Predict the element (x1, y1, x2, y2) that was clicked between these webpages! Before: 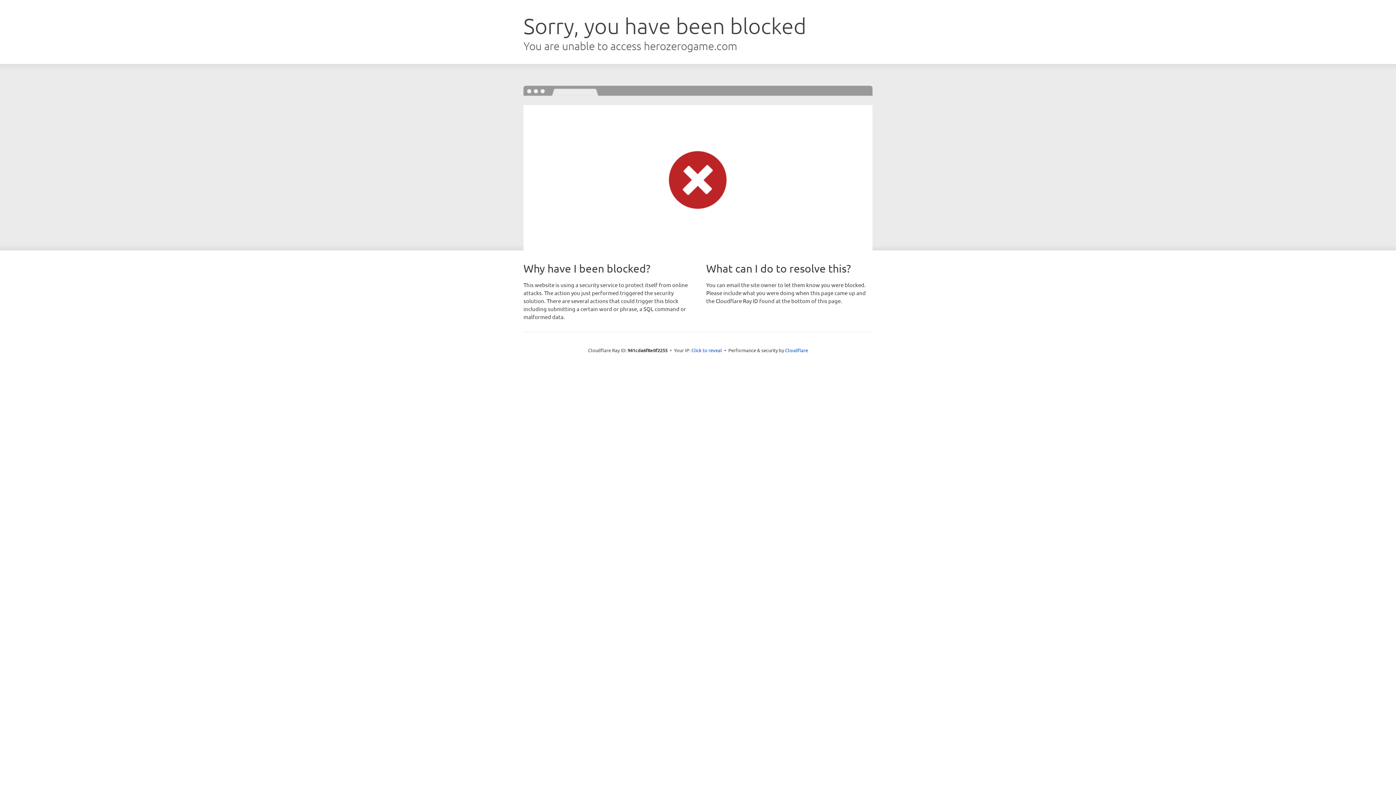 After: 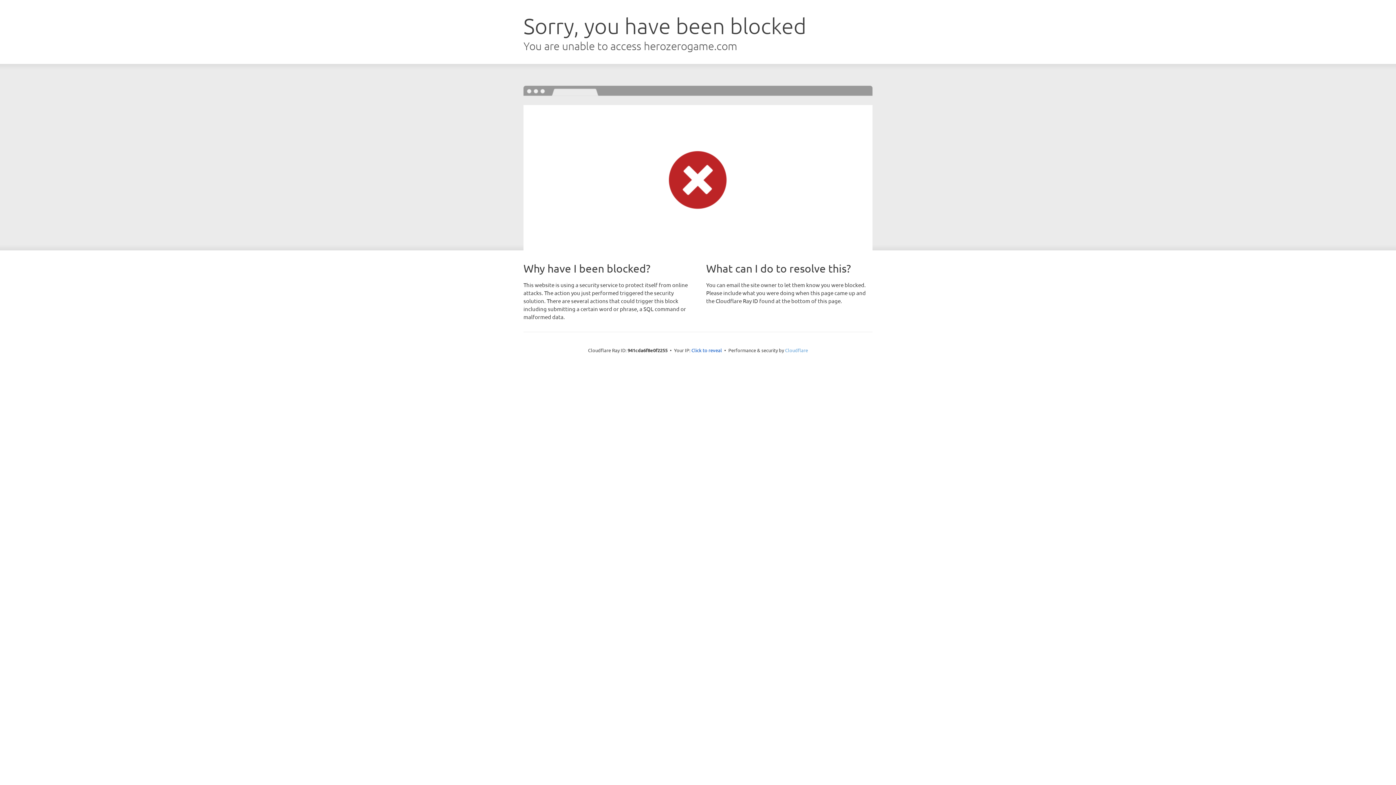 Action: bbox: (785, 347, 808, 353) label: Cloudflare